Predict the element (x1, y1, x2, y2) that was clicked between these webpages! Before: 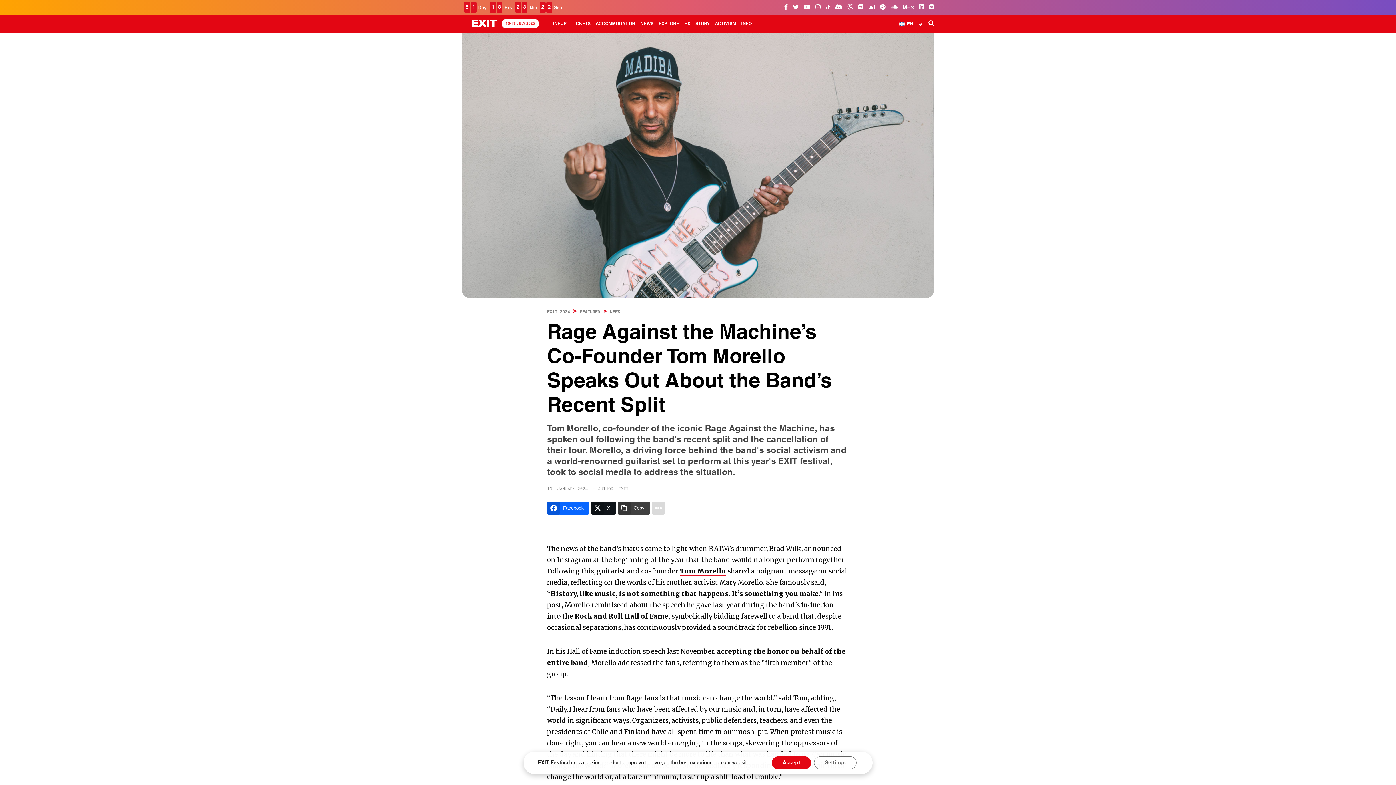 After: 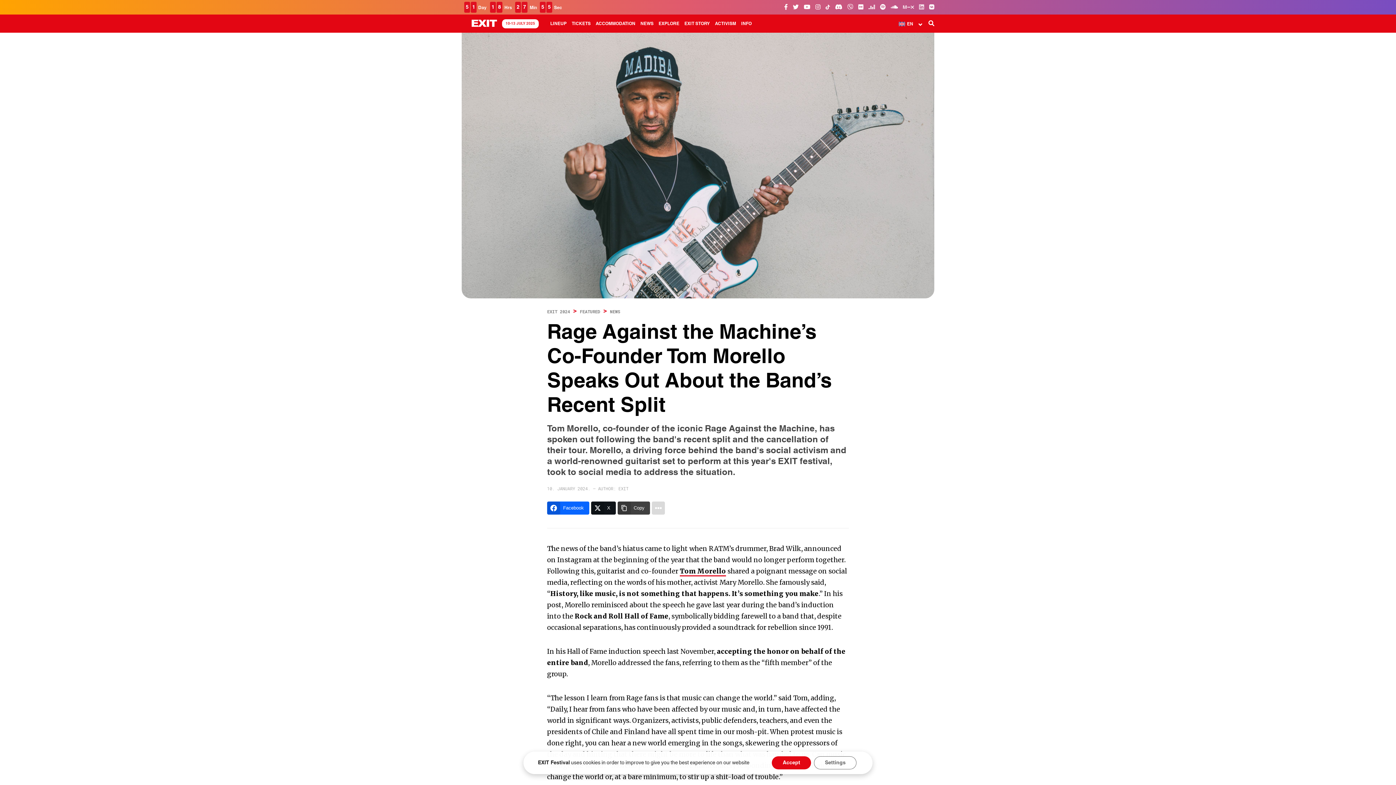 Action: bbox: (919, 3, 924, 10)